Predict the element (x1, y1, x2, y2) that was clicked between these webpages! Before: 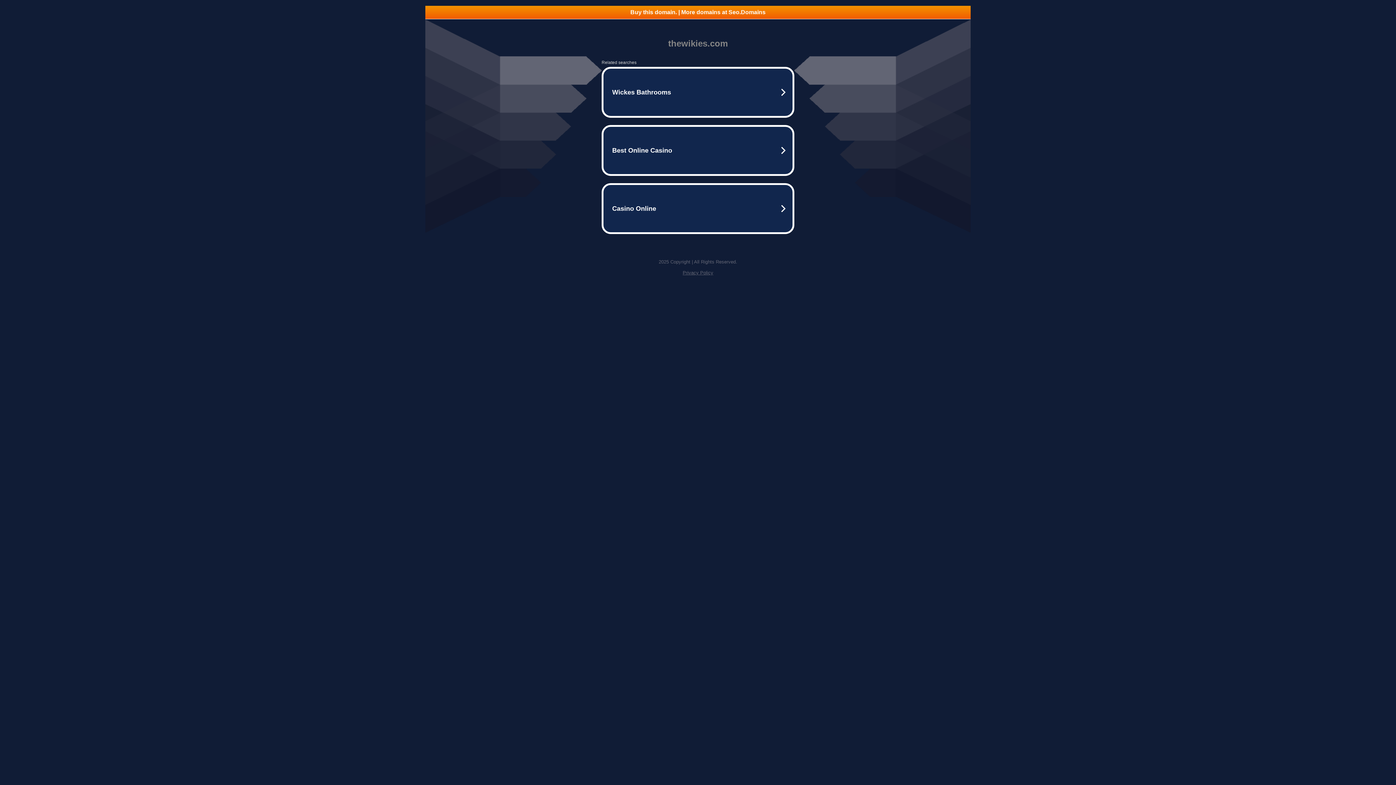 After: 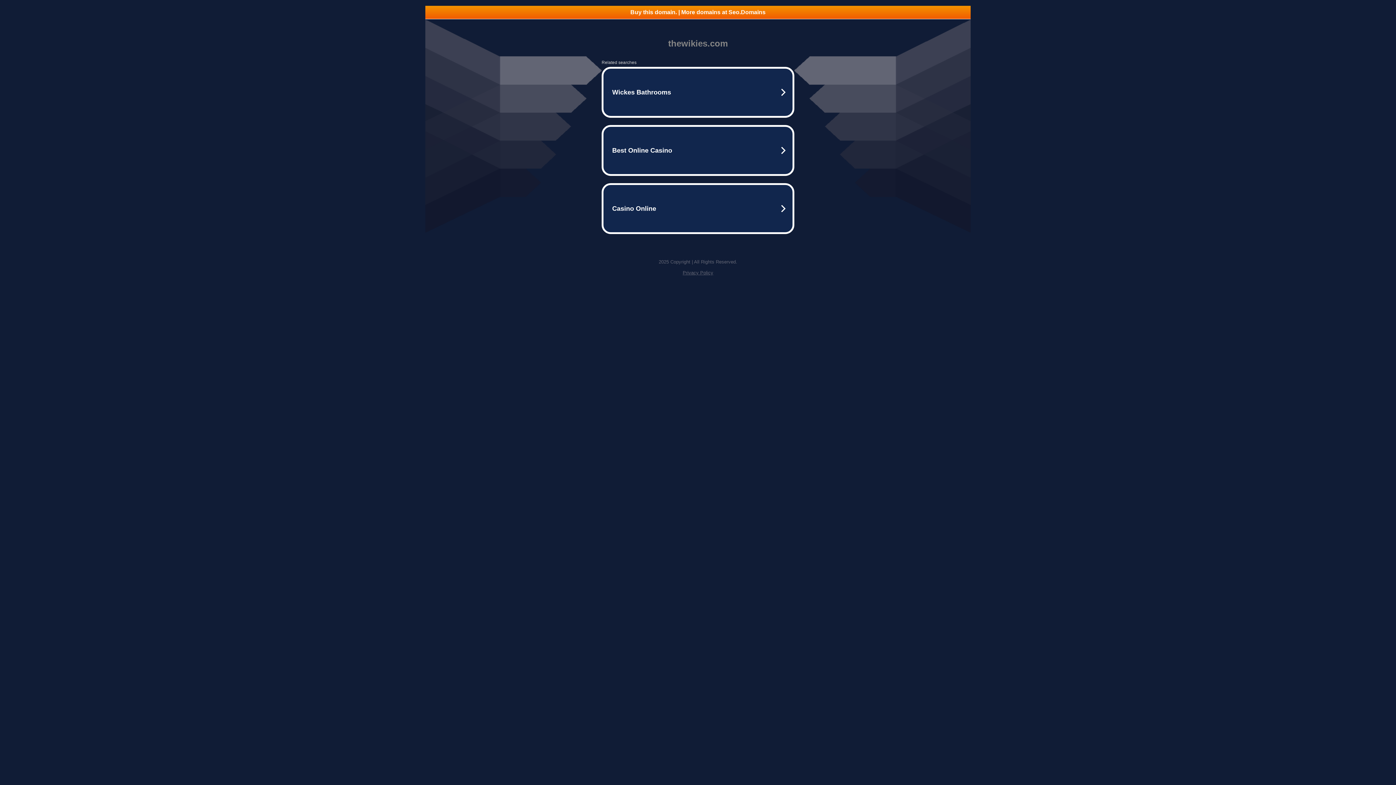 Action: bbox: (425, 5, 970, 18) label: Buy this domain. | More domains at Seo.Domains